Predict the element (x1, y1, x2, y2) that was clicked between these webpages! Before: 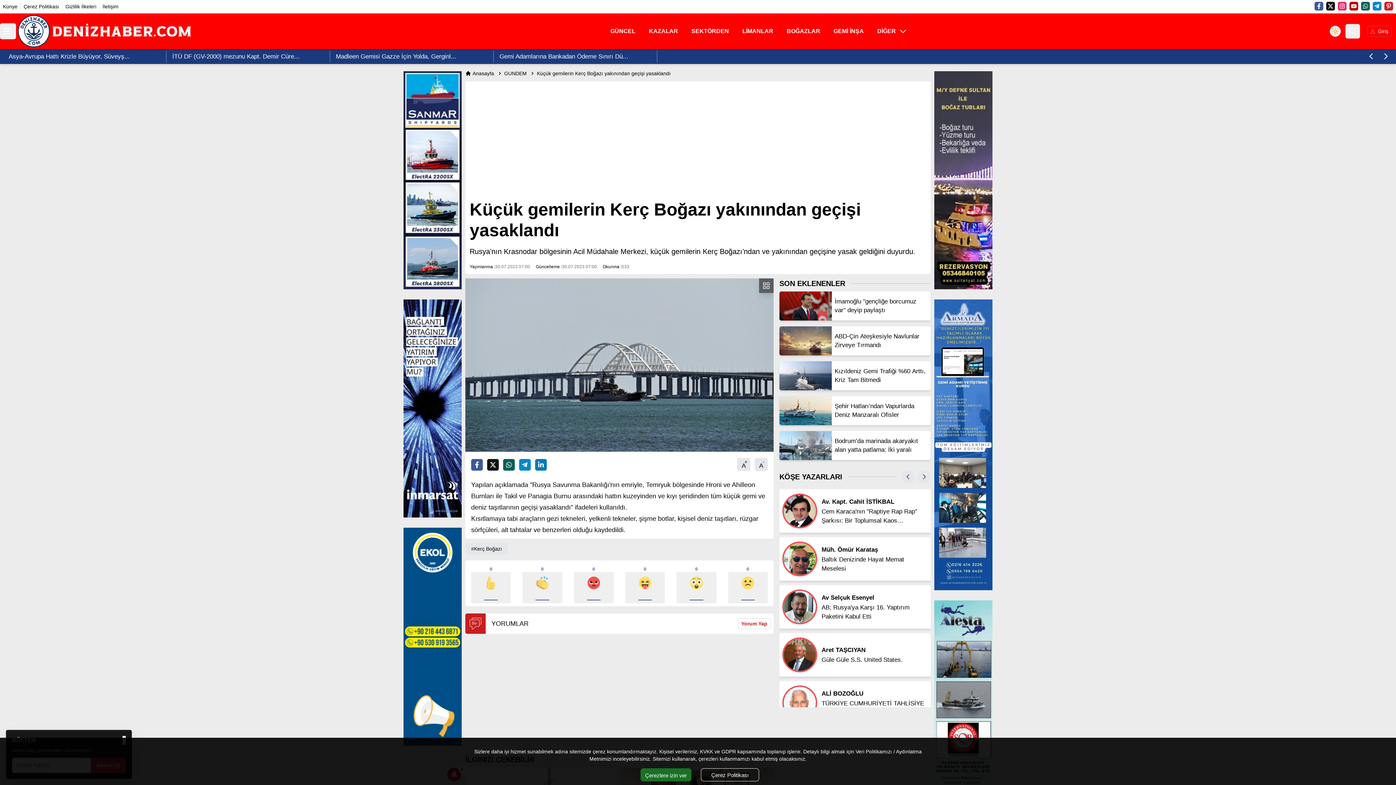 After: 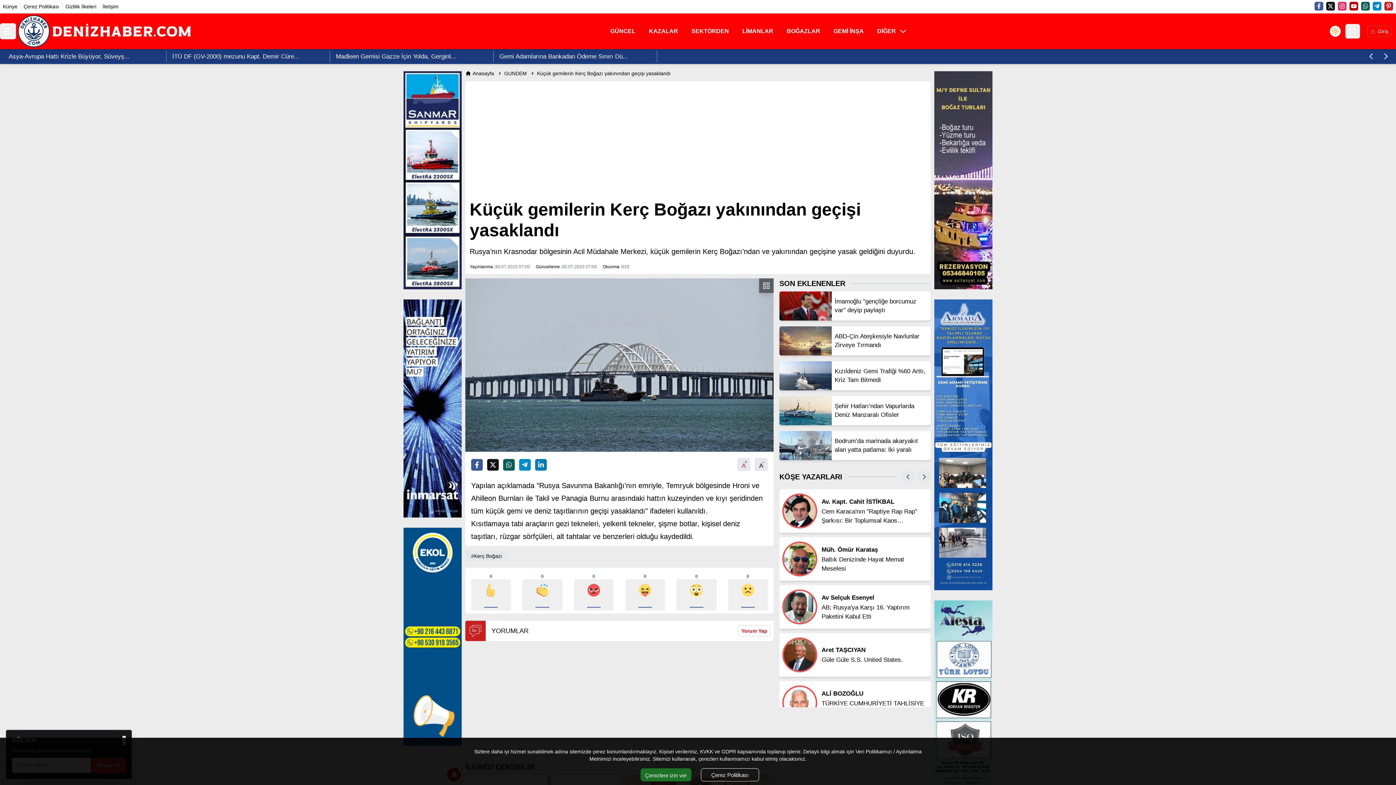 Action: bbox: (737, 458, 750, 471) label: A
+